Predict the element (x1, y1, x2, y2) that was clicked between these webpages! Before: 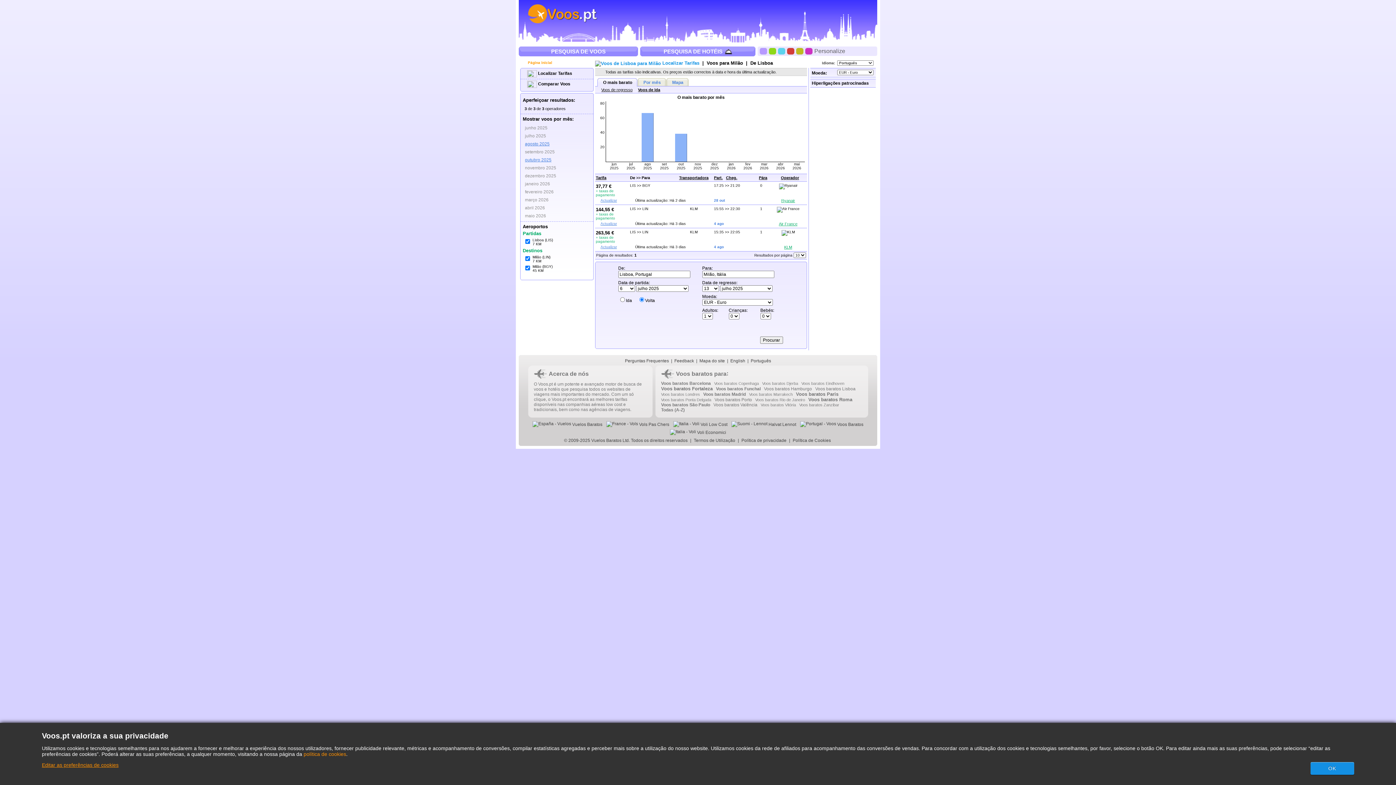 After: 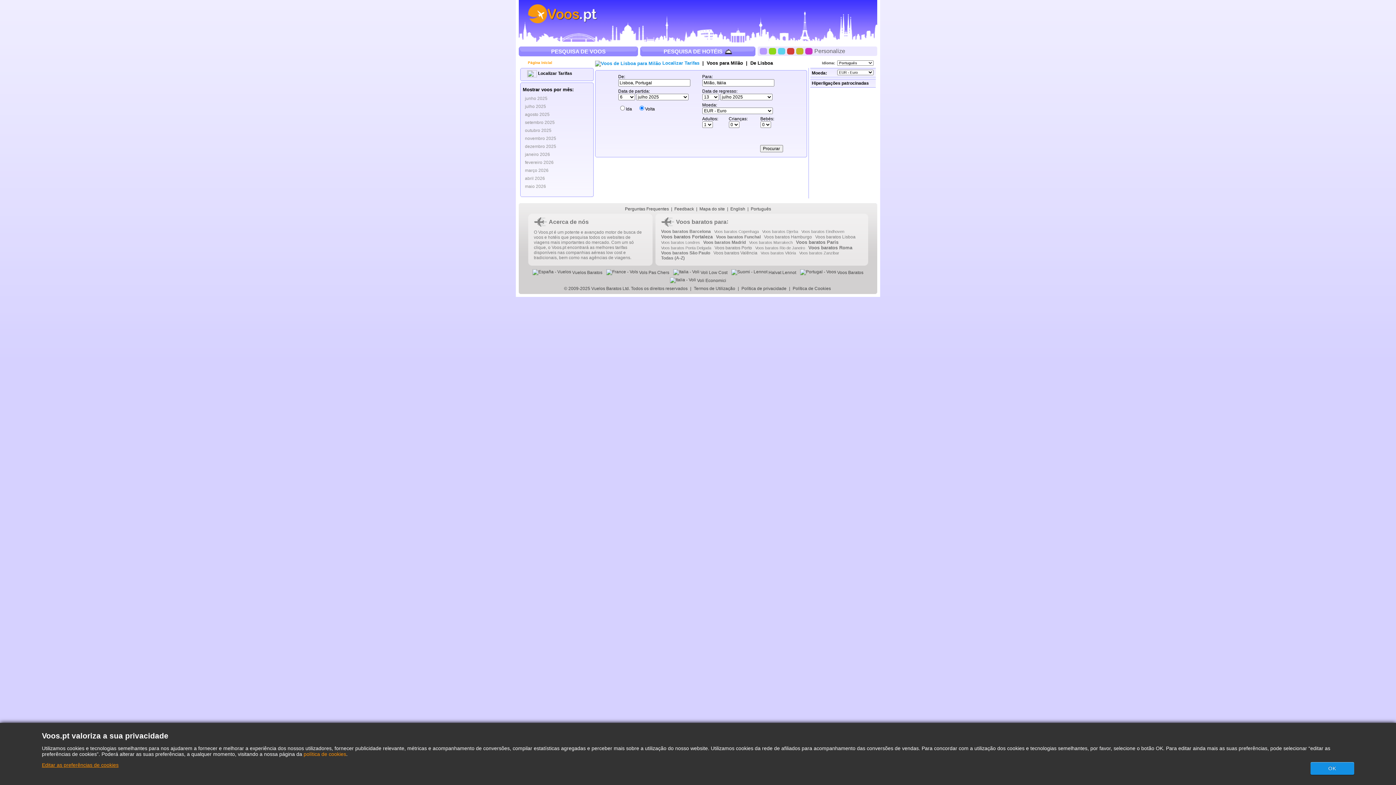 Action: bbox: (601, 87, 632, 92) label: Voos de regresso